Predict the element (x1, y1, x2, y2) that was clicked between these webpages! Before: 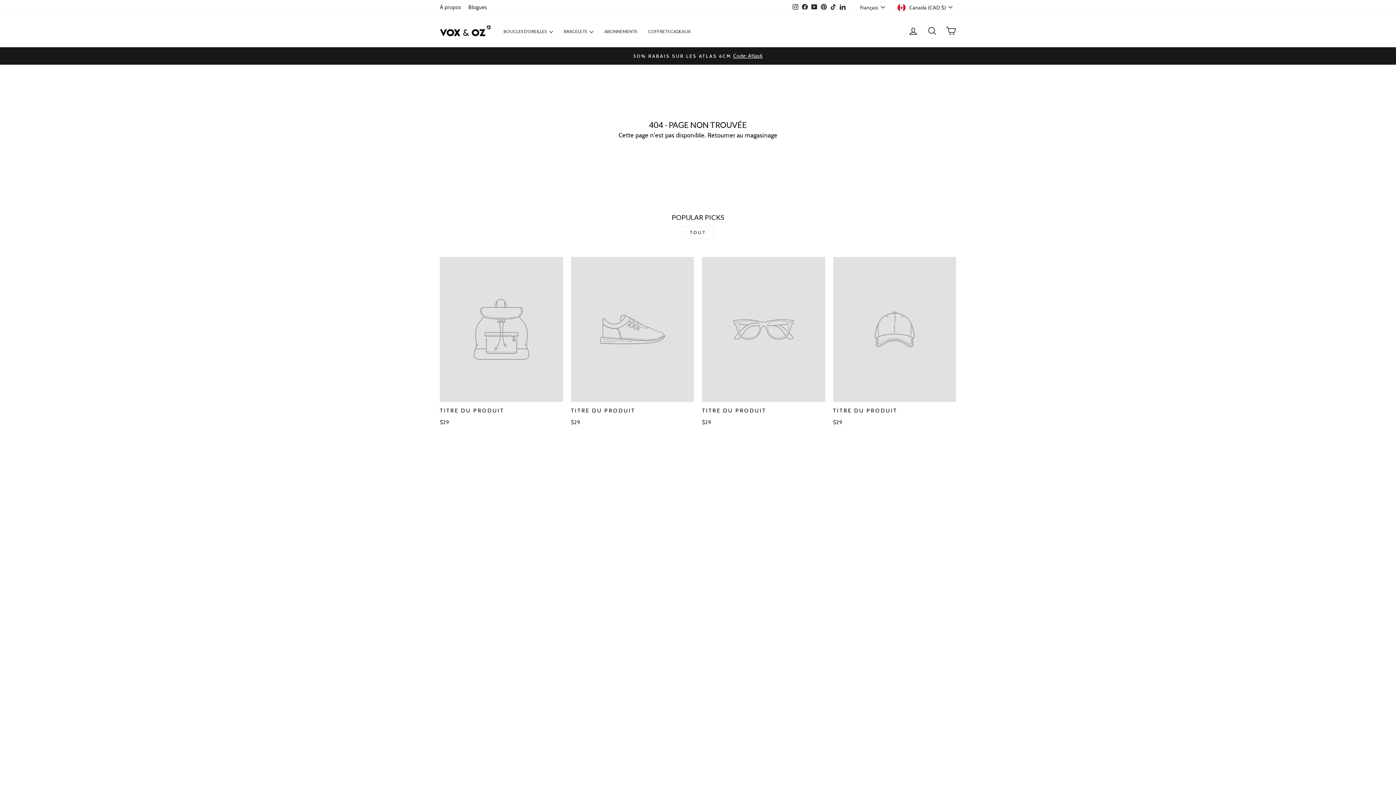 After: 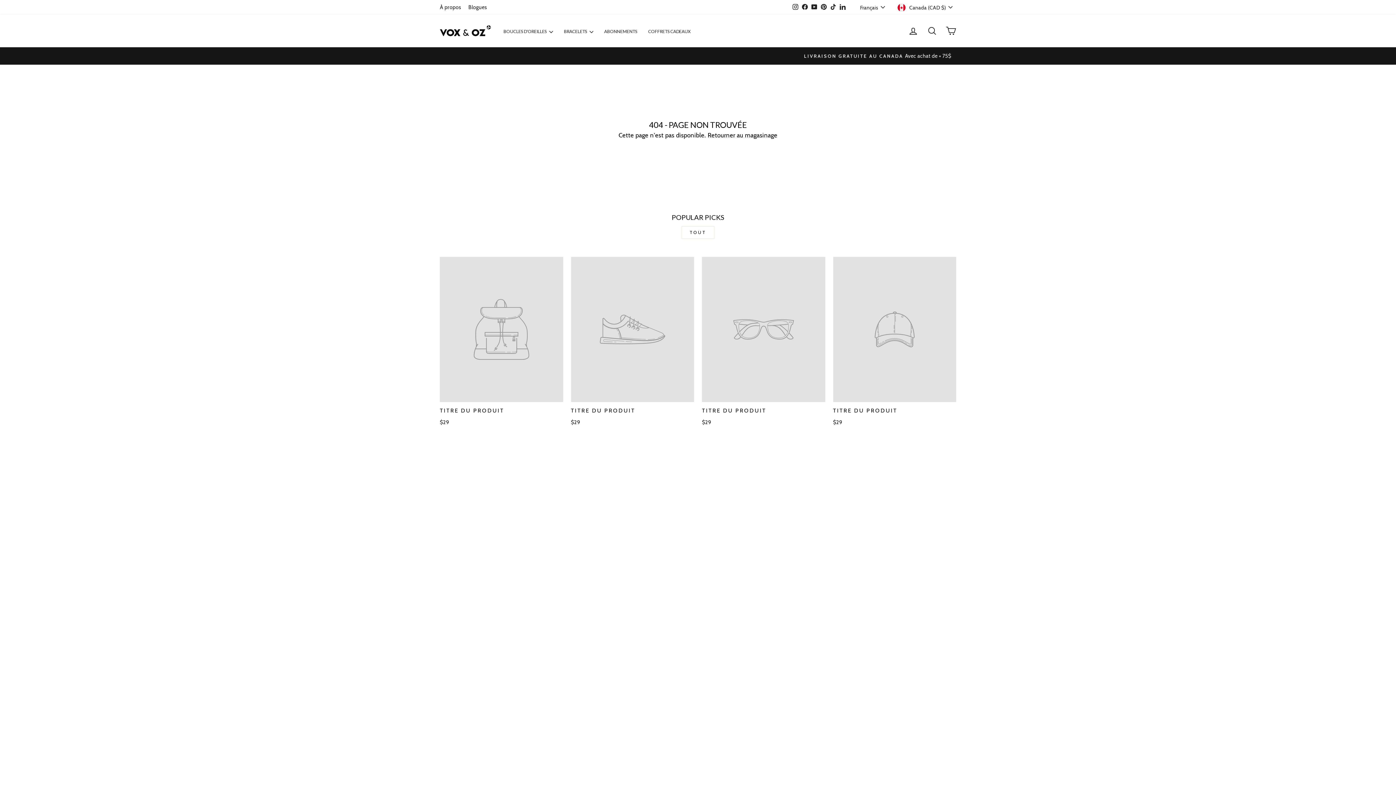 Action: bbox: (828, 0, 838, 14) label: TikTok